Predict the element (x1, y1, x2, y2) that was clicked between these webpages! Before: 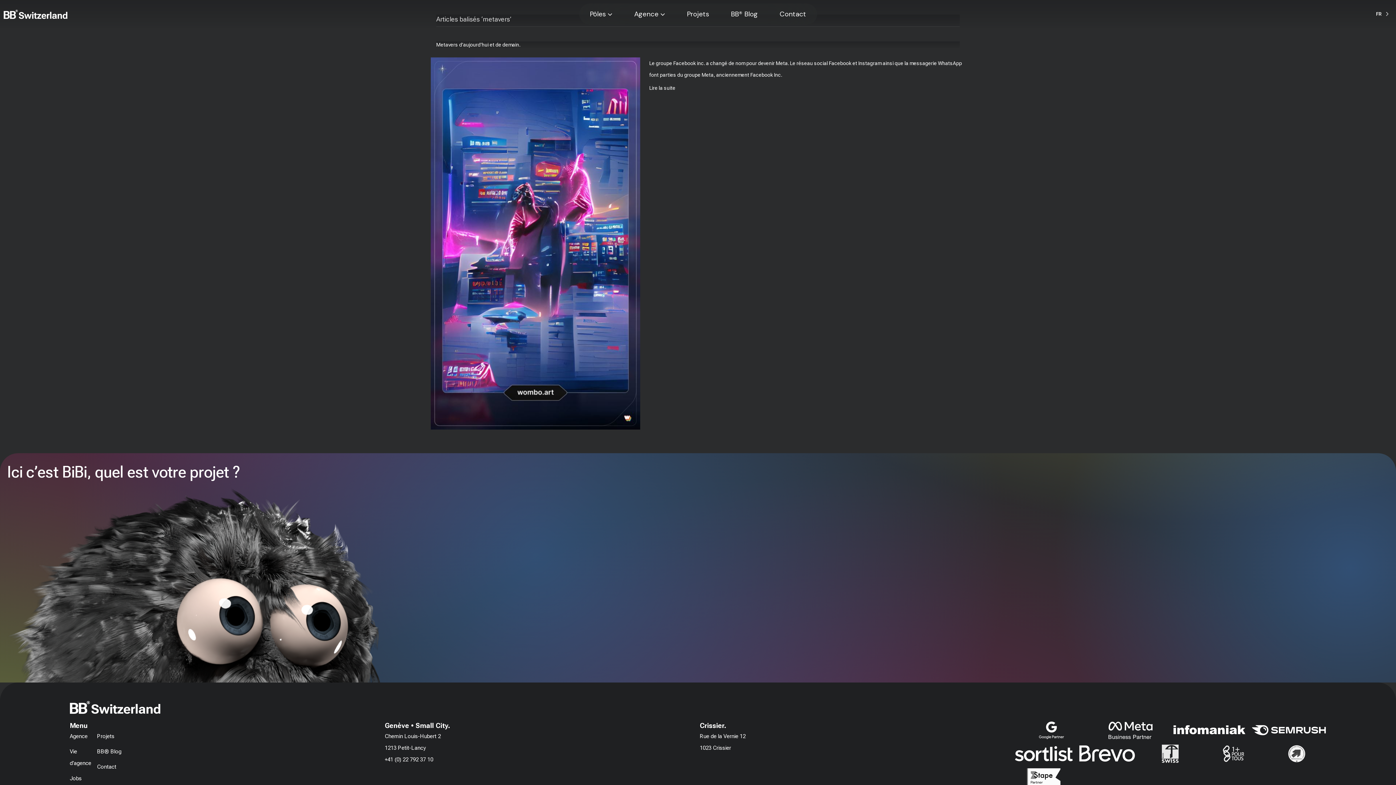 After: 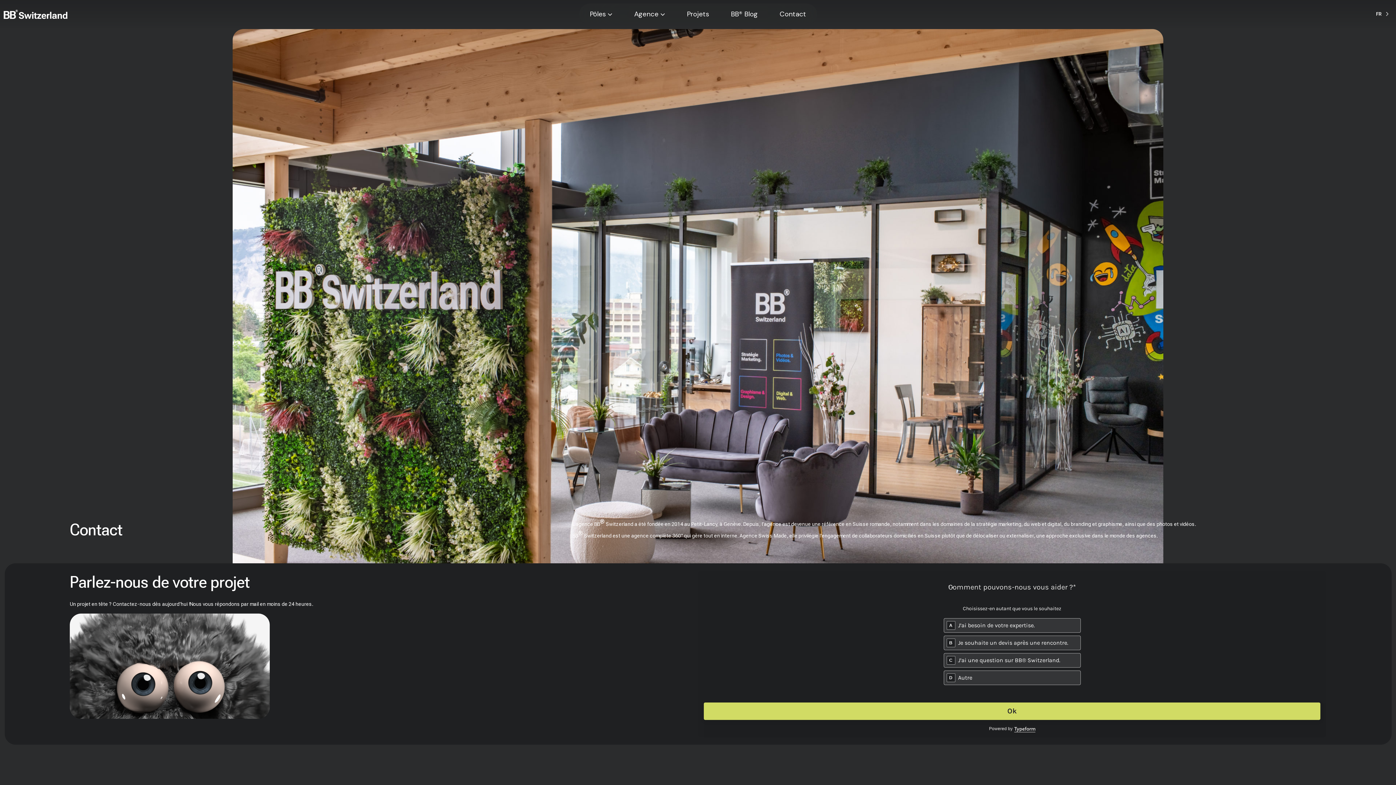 Action: label: Contact bbox: (779, 10, 806, 18)